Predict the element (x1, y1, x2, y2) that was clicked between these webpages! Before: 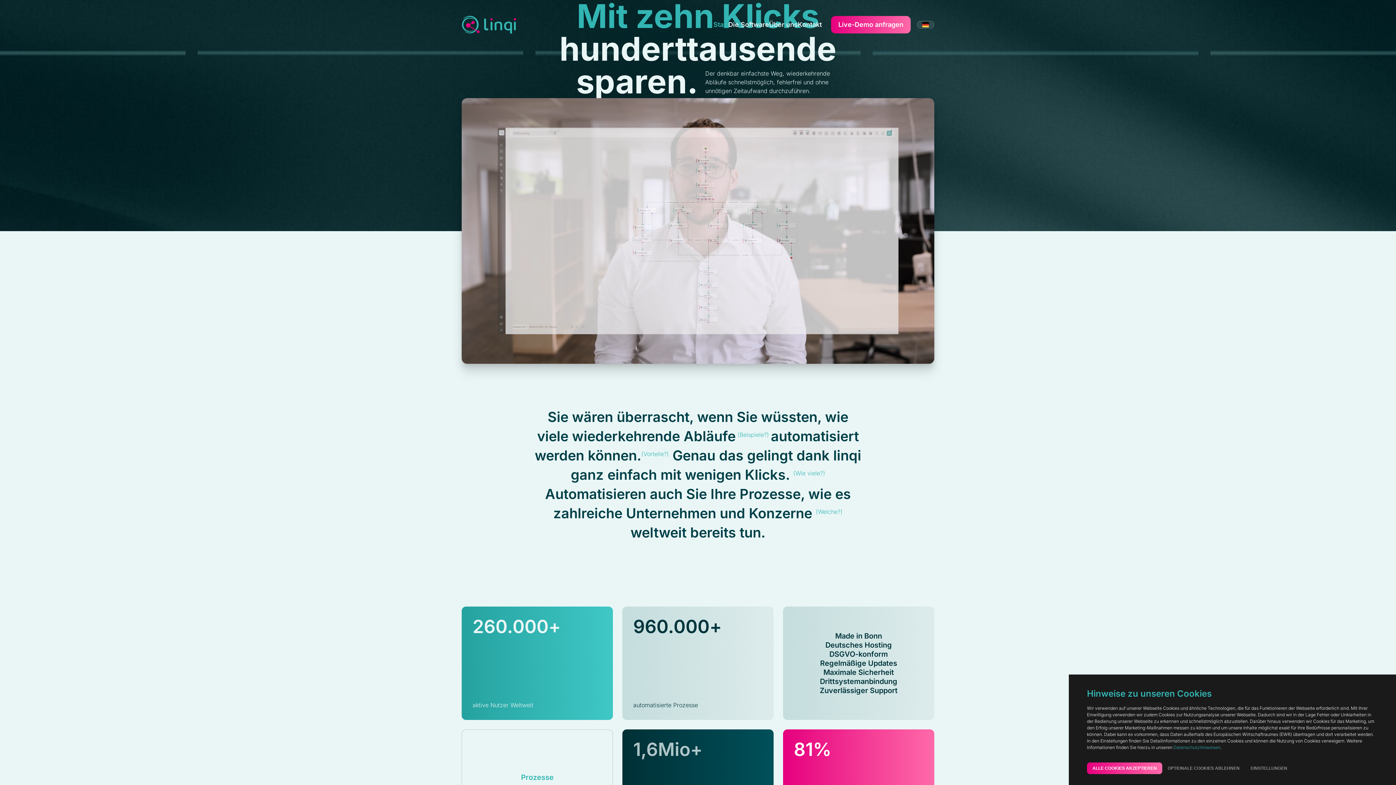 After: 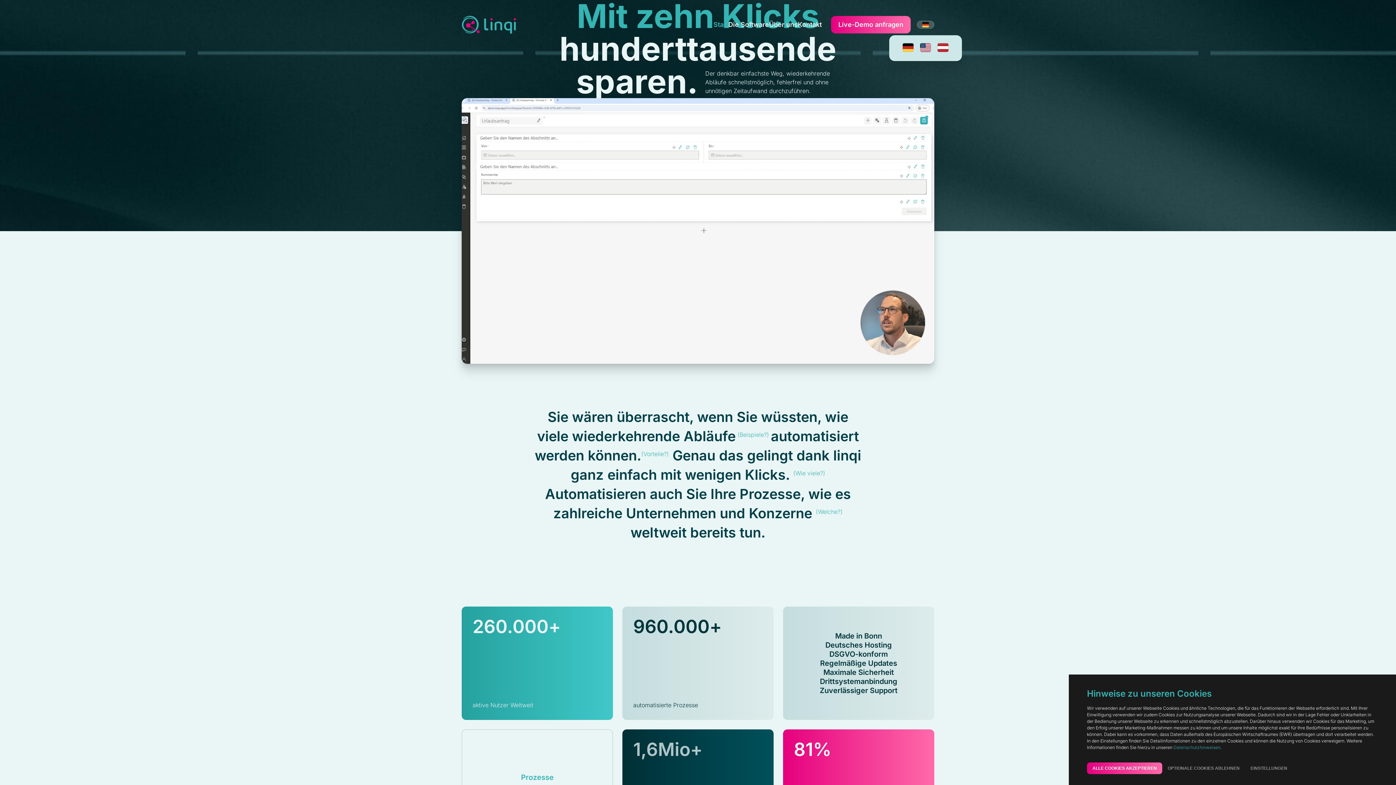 Action: bbox: (917, 20, 934, 28)